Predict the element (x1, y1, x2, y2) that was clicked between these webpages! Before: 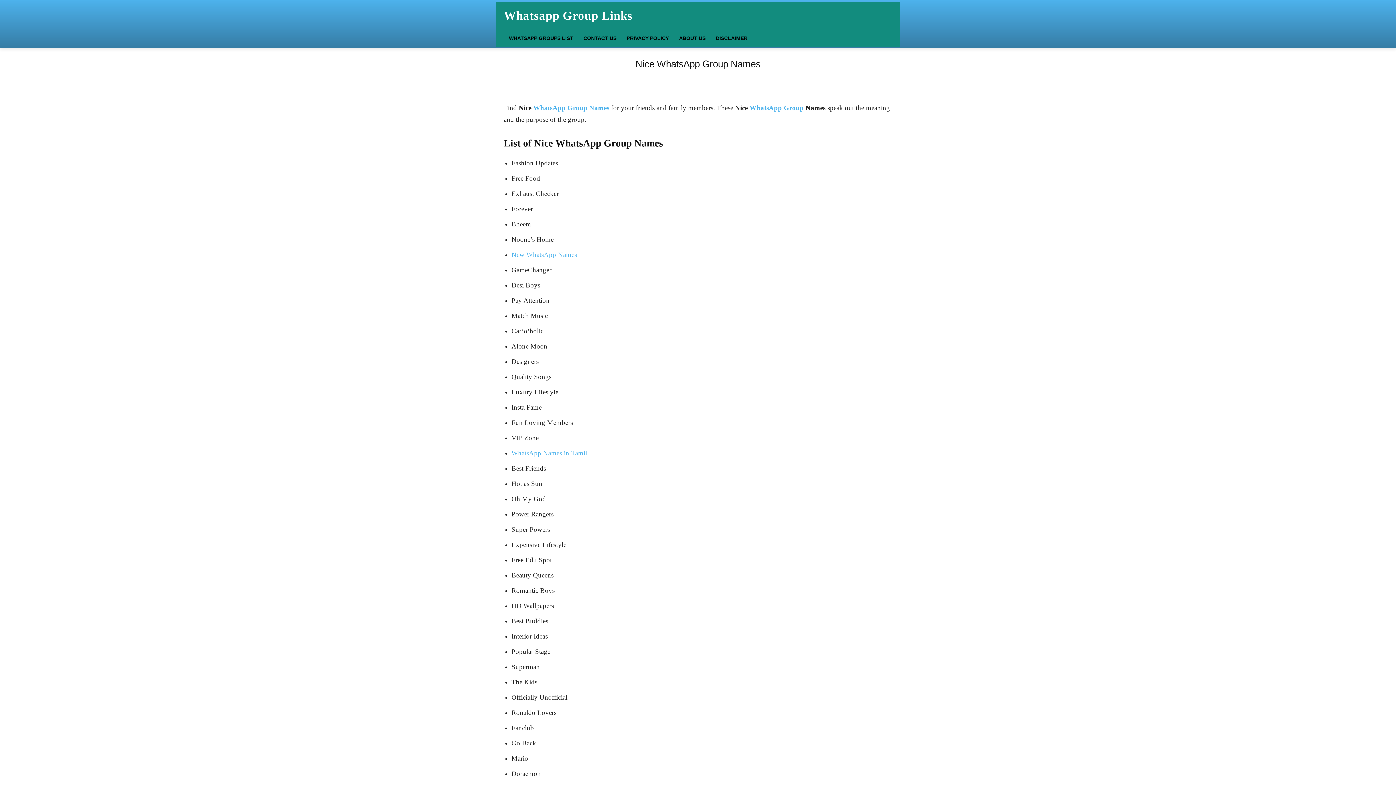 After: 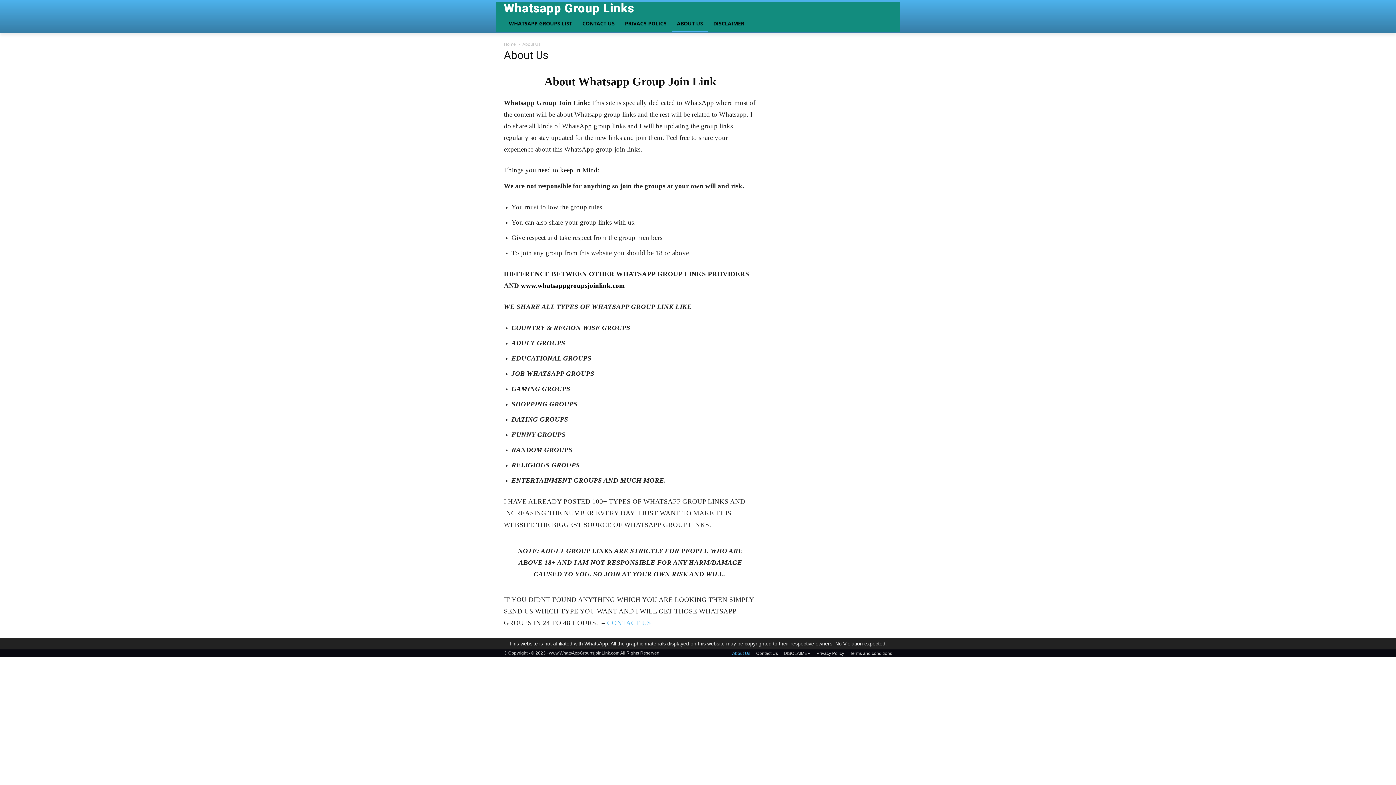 Action: label: ABOUT US bbox: (674, 29, 710, 46)